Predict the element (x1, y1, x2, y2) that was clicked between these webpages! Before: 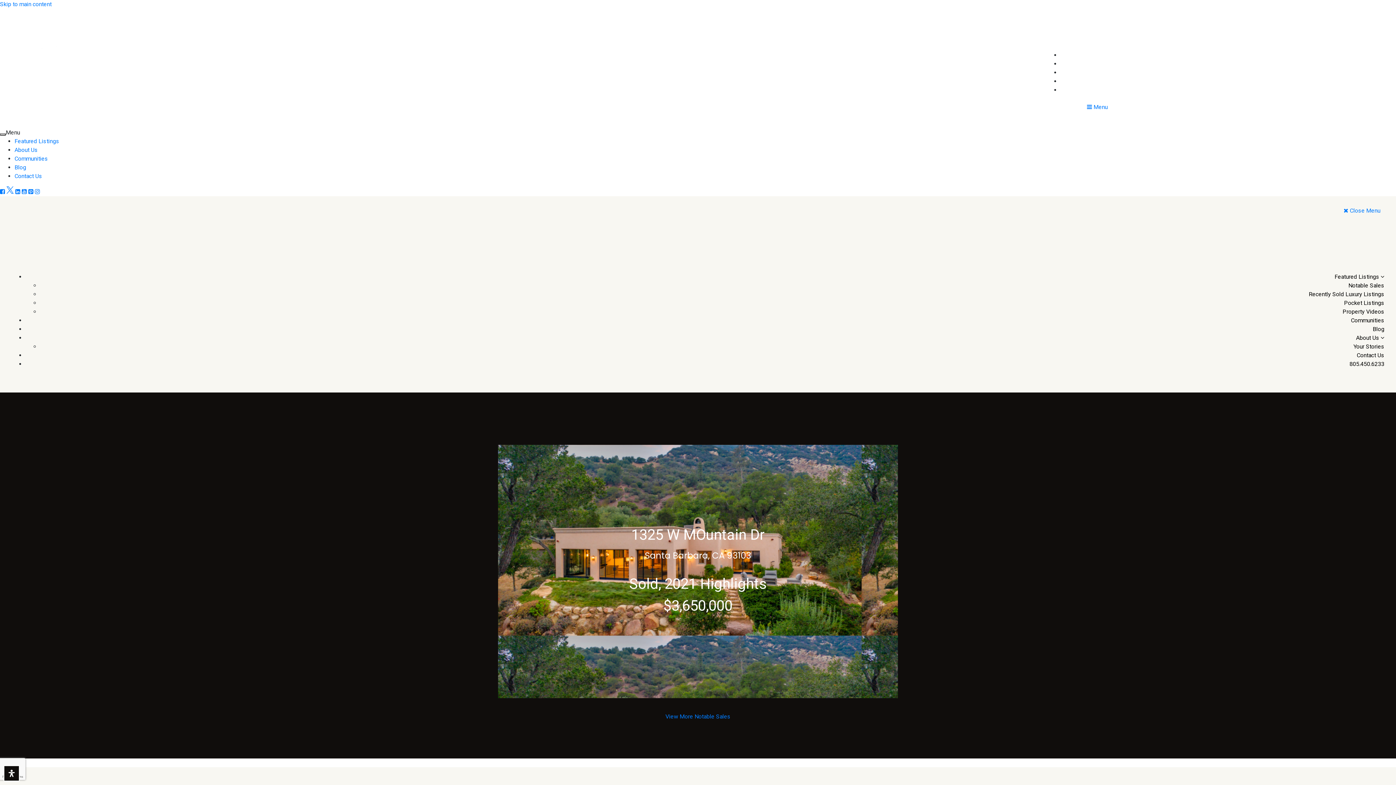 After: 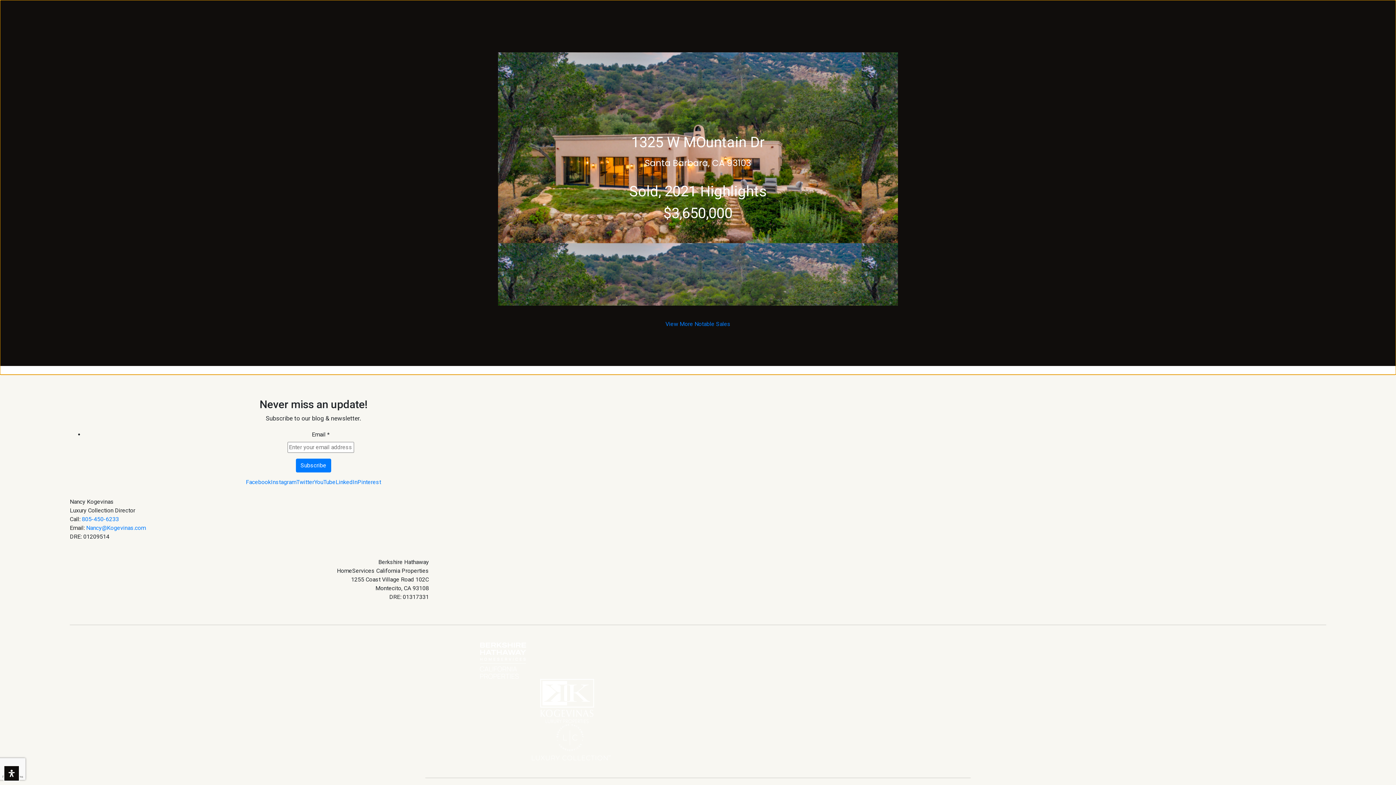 Action: bbox: (0, 0, 51, 7) label: Skip to main content